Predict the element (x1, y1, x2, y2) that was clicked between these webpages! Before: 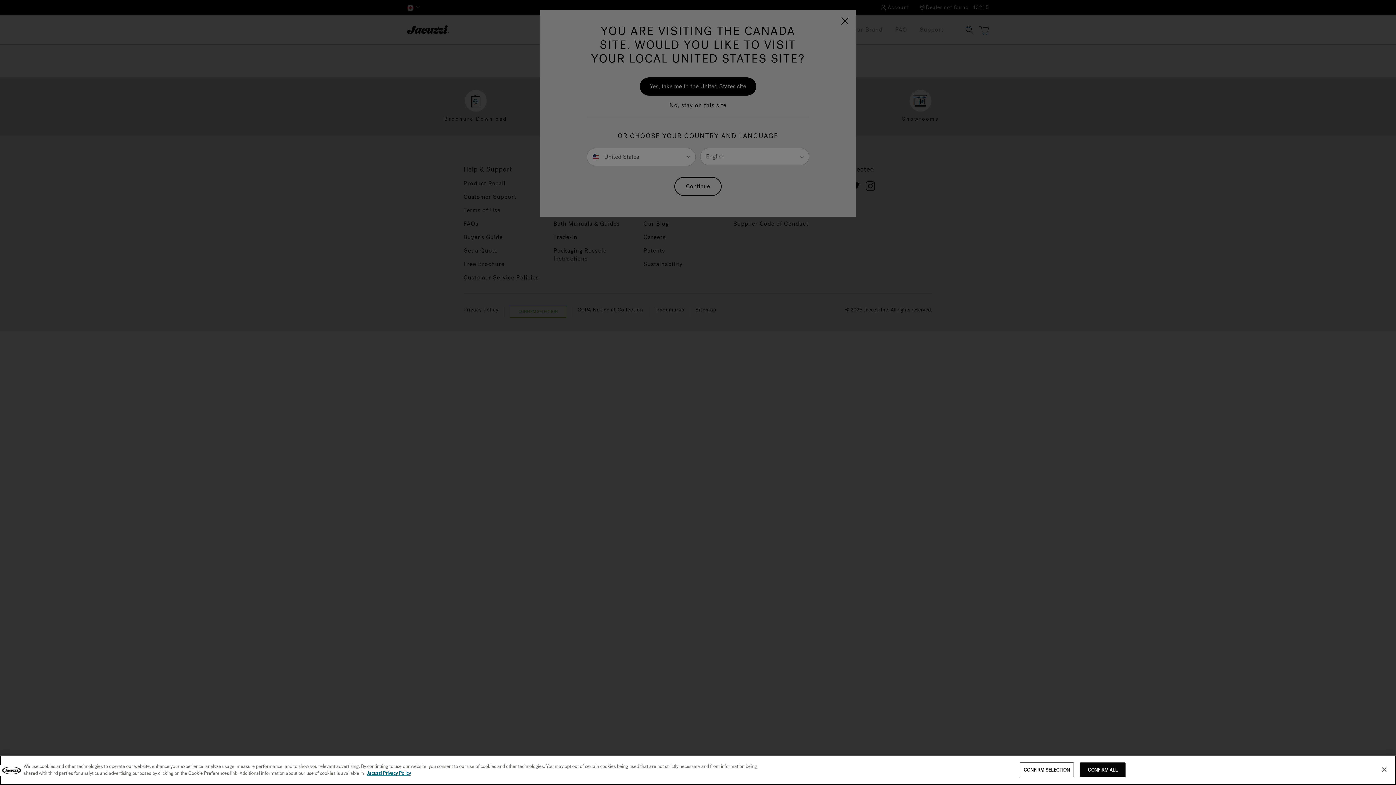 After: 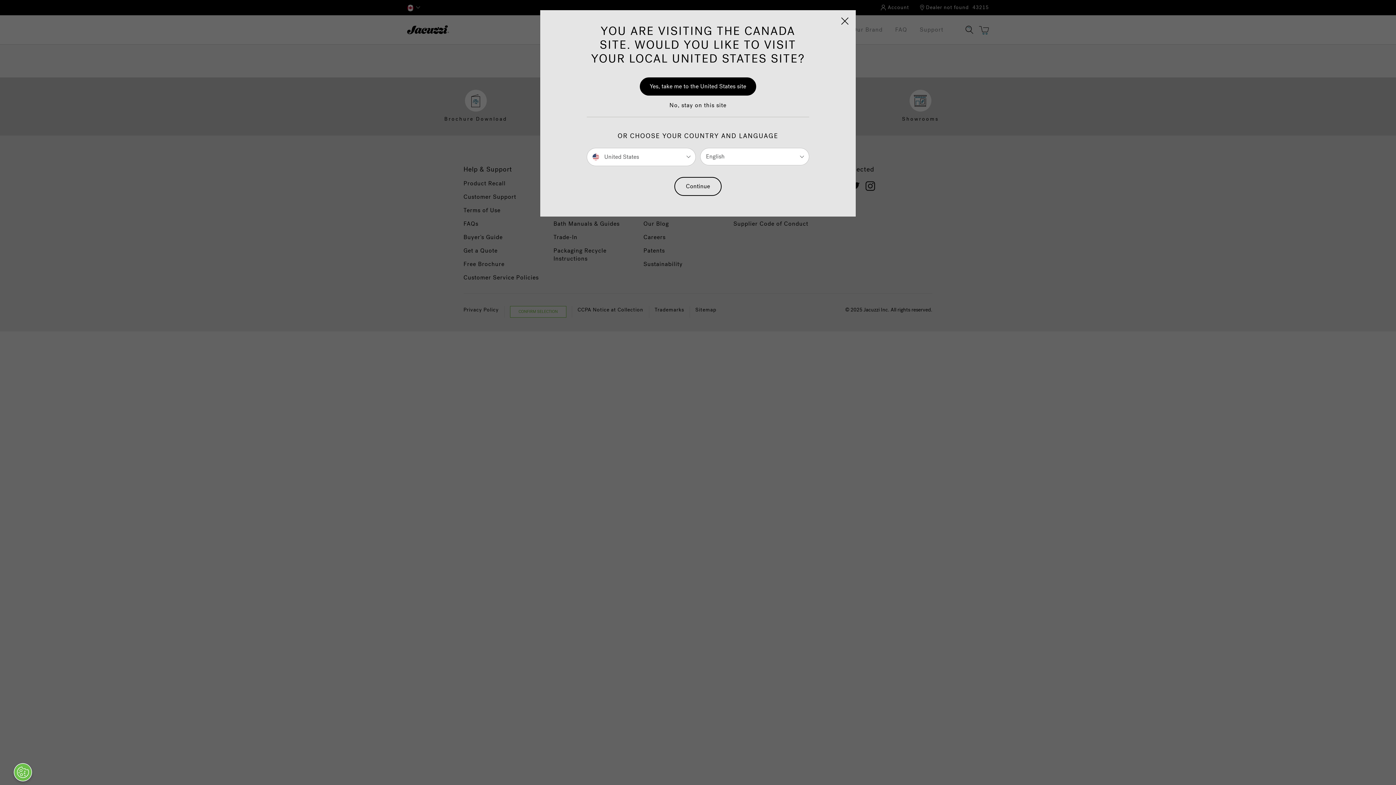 Action: bbox: (1080, 762, 1125, 777) label: CONFIRM ALL